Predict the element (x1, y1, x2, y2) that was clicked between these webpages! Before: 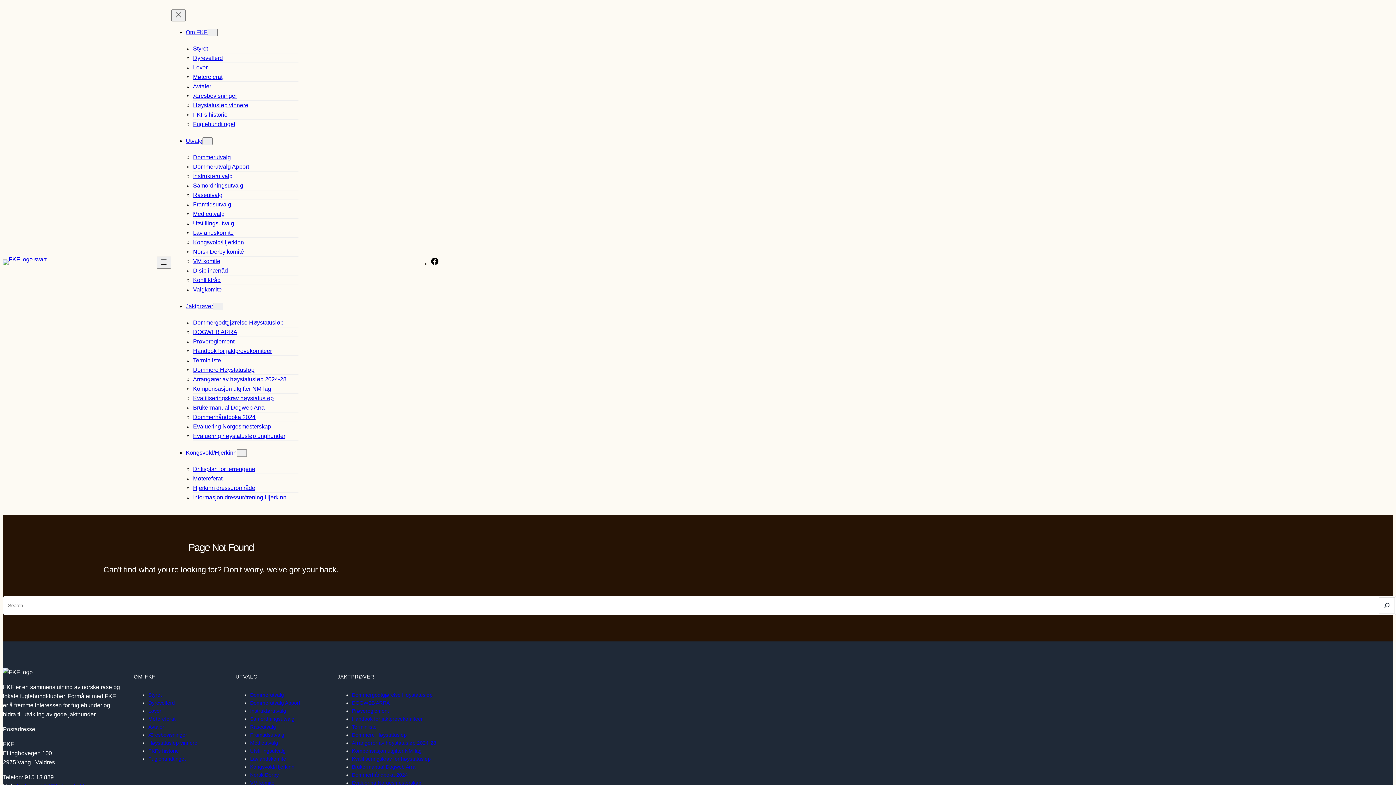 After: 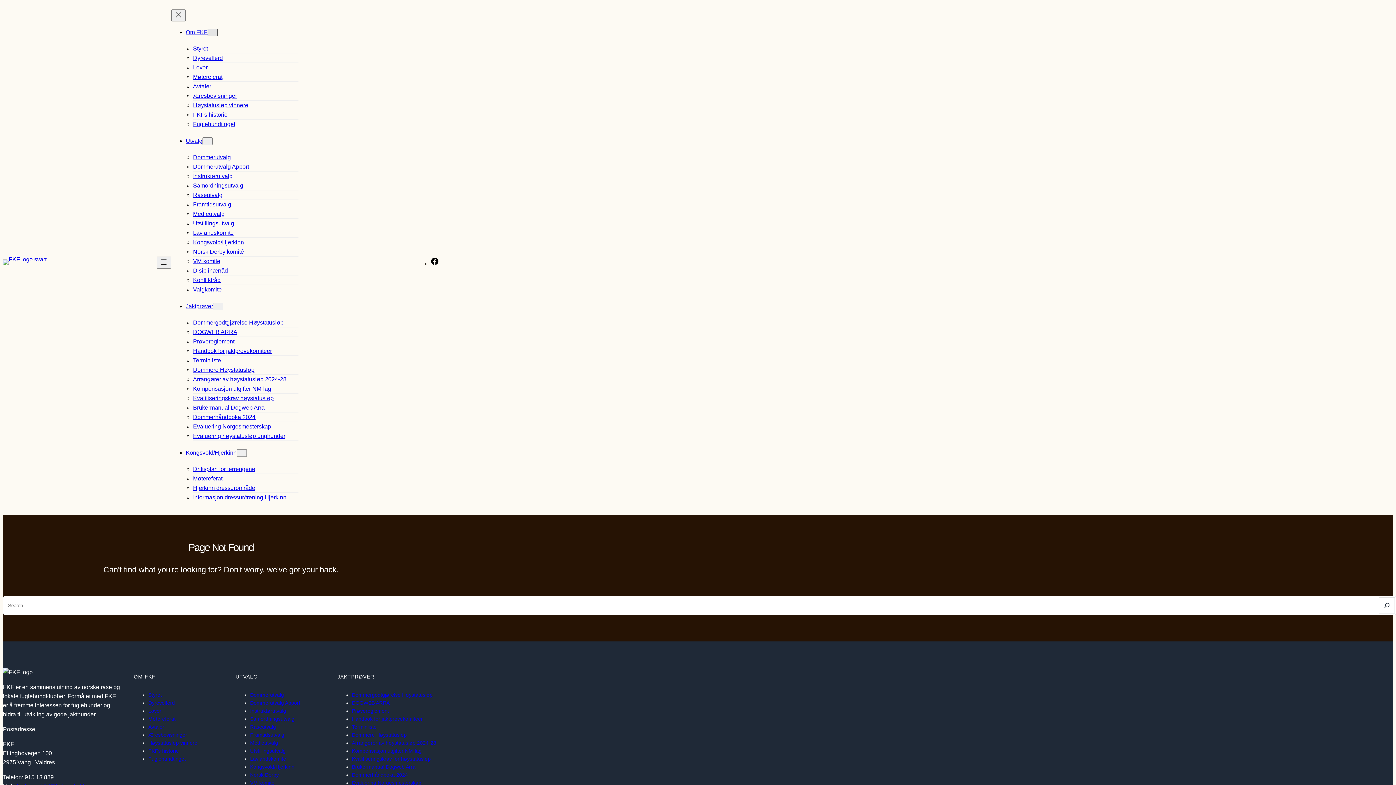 Action: label: Om FKF undermeny bbox: (207, 28, 217, 36)